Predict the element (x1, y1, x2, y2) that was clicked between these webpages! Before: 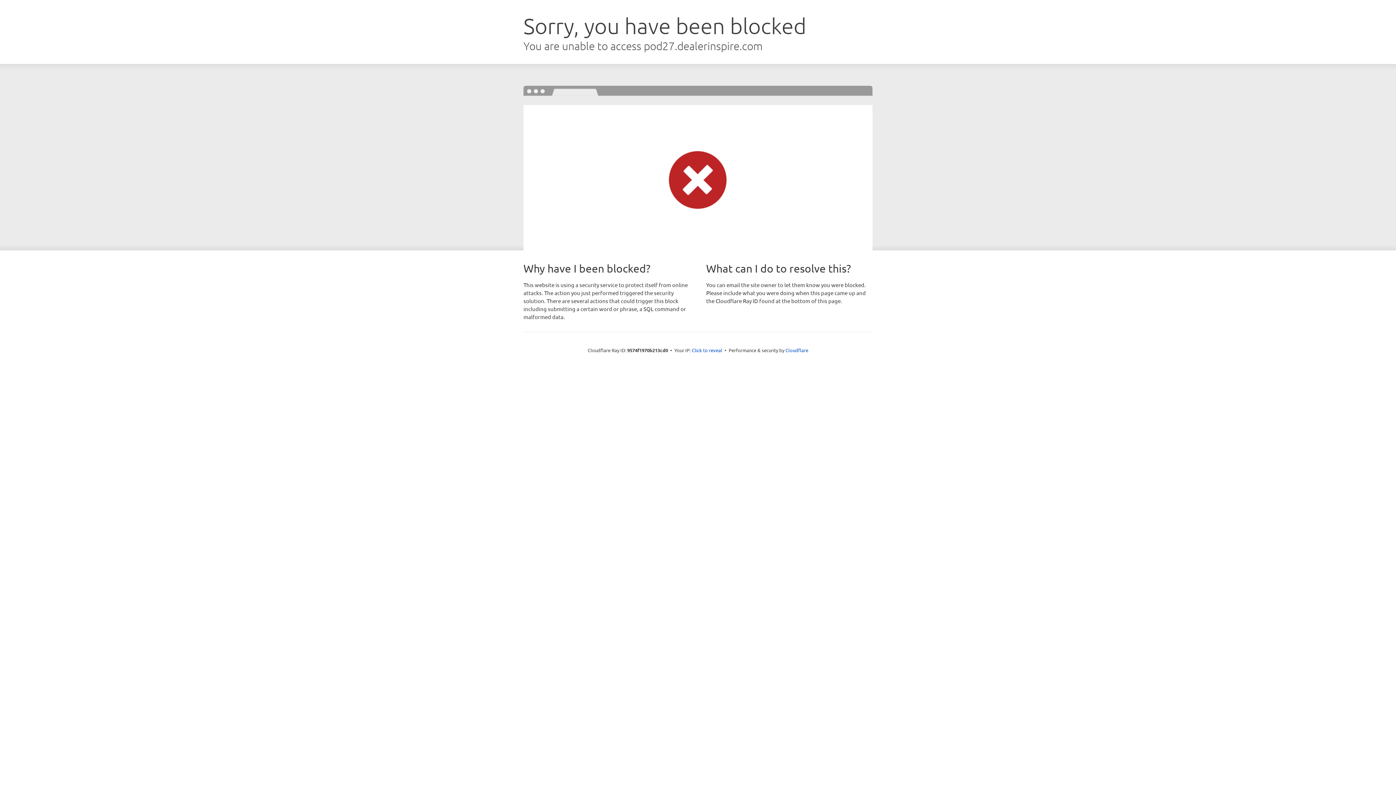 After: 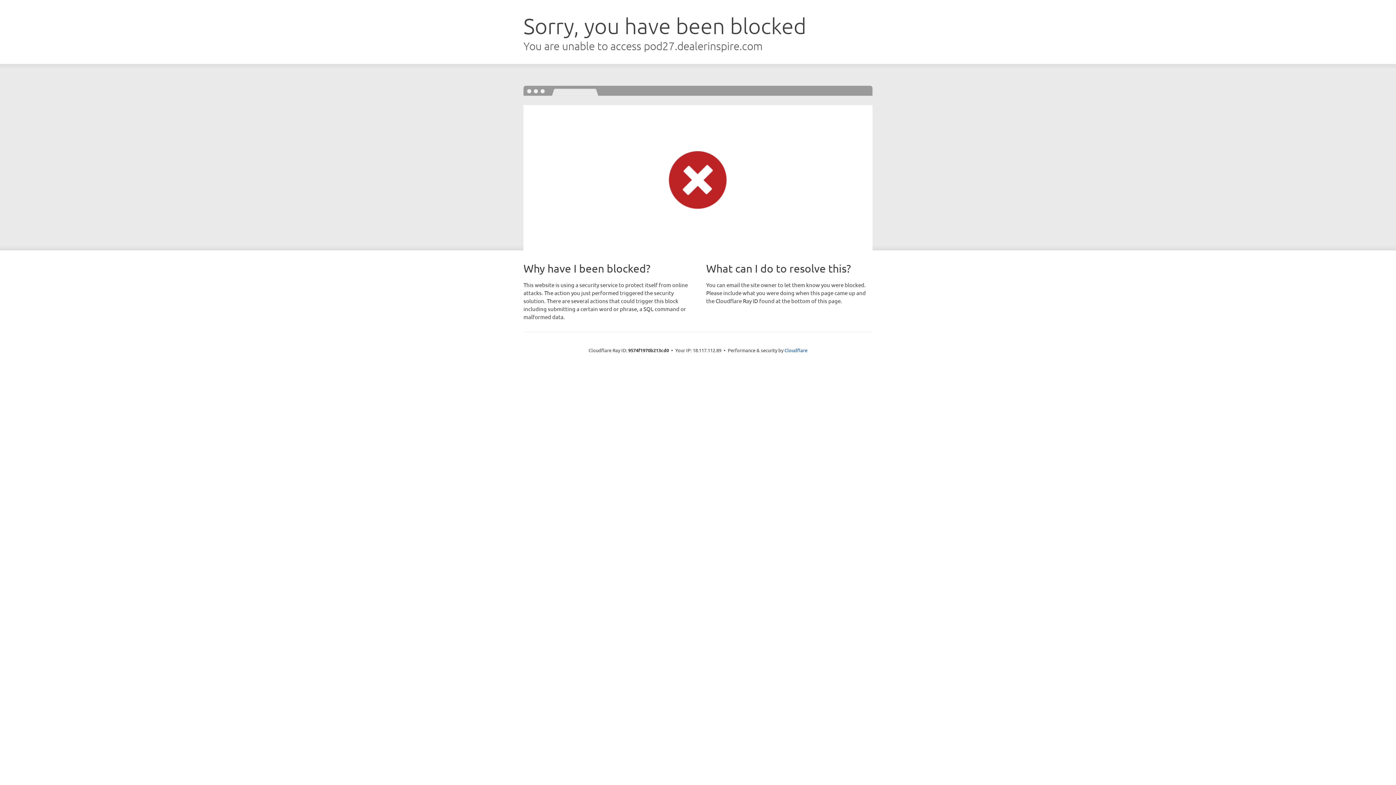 Action: bbox: (692, 346, 722, 353) label: Click to reveal